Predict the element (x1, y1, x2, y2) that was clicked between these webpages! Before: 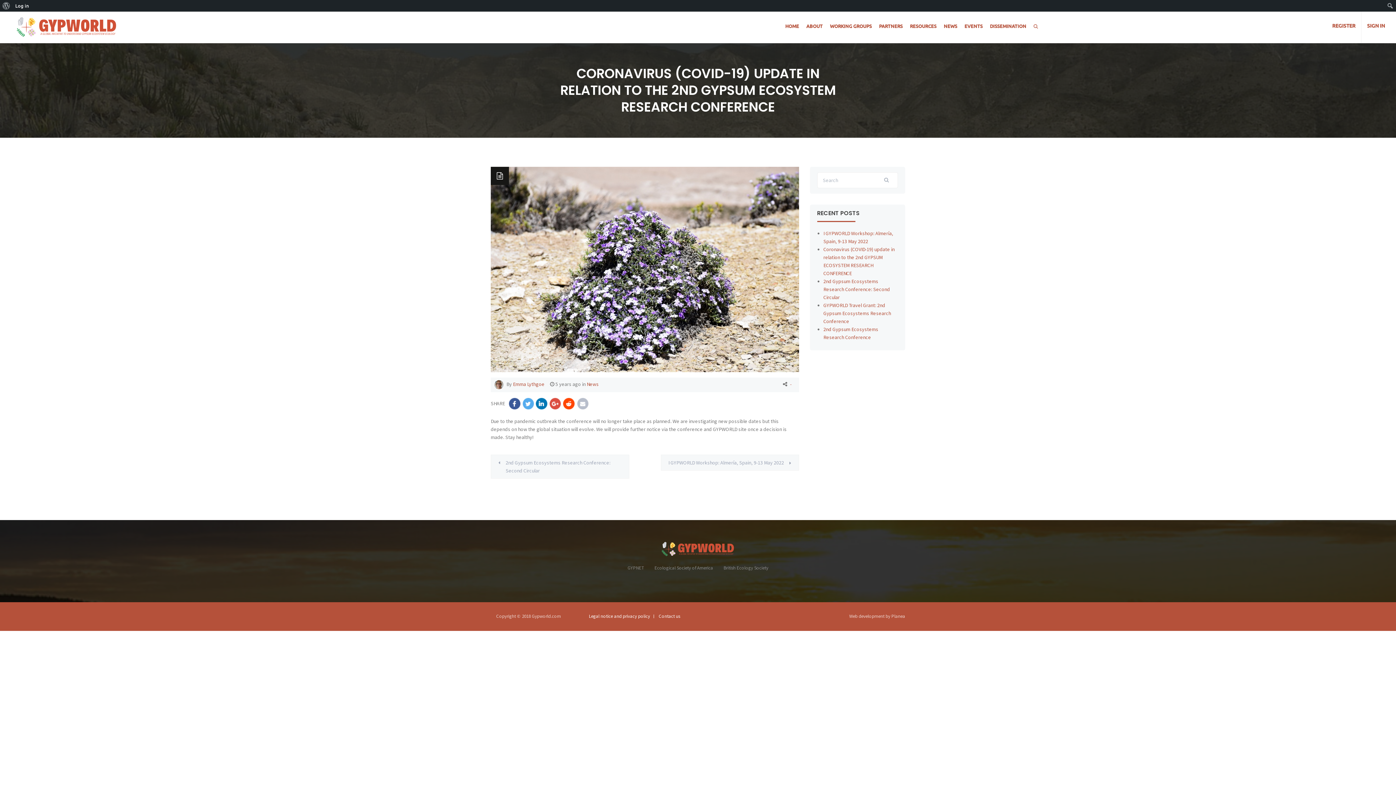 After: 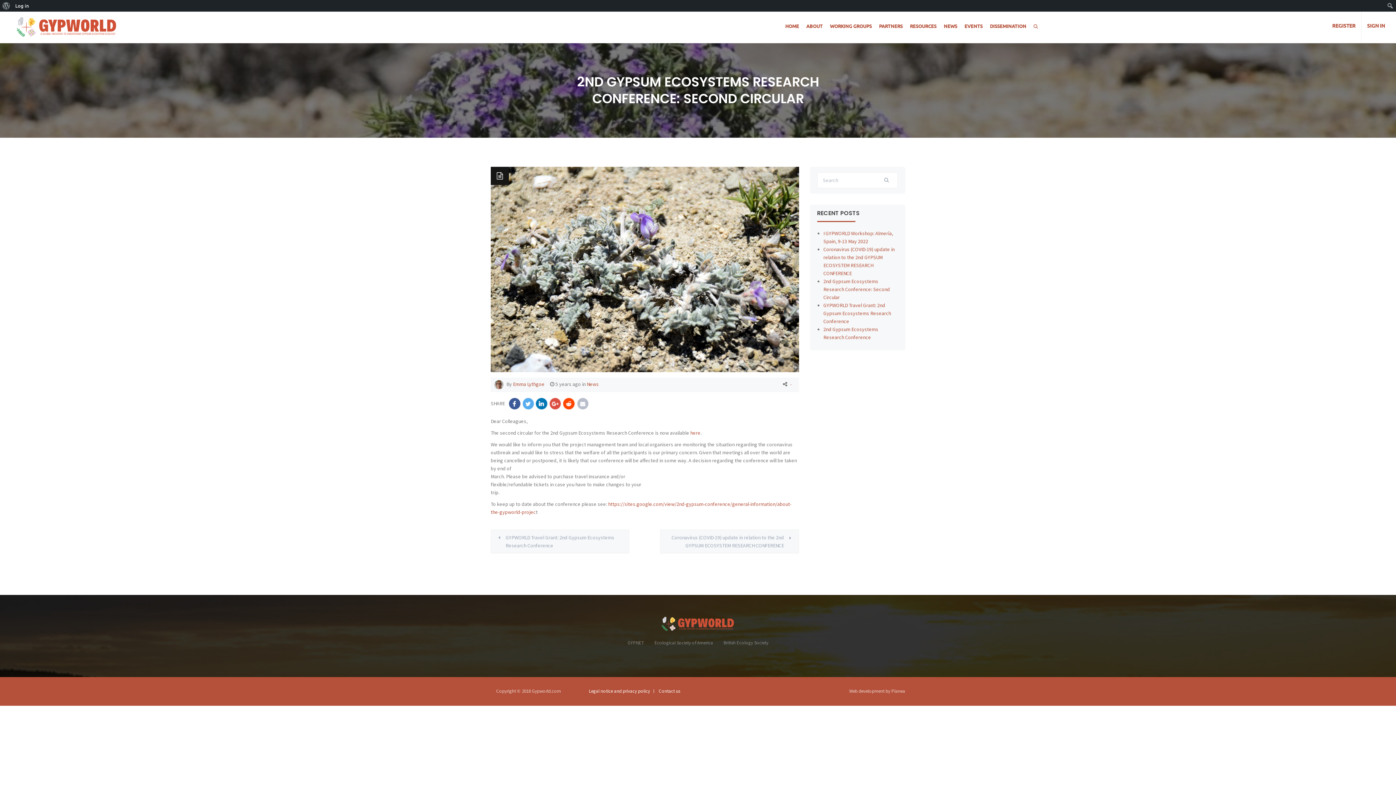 Action: bbox: (823, 278, 890, 300) label: 2nd Gypsum Ecosystems Research Conference: Second Circular